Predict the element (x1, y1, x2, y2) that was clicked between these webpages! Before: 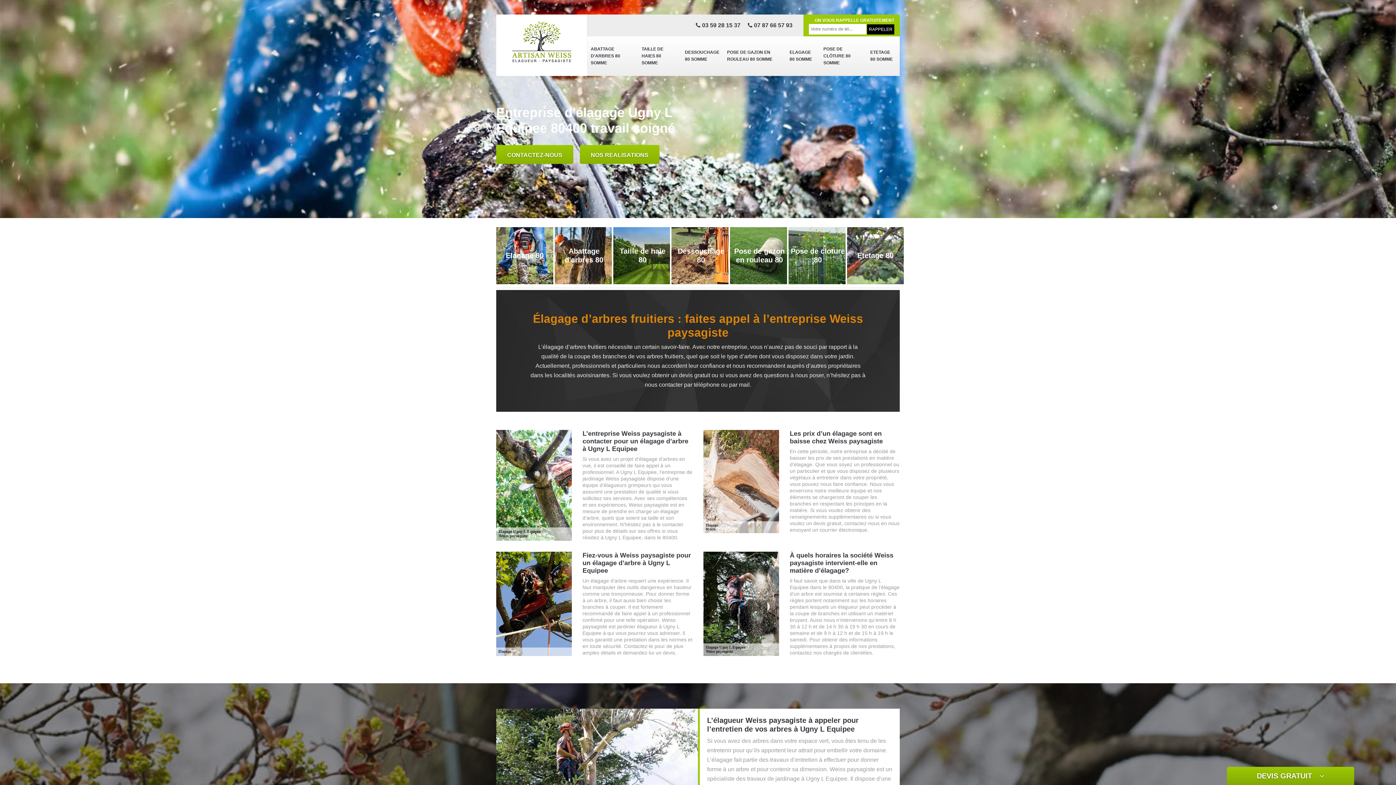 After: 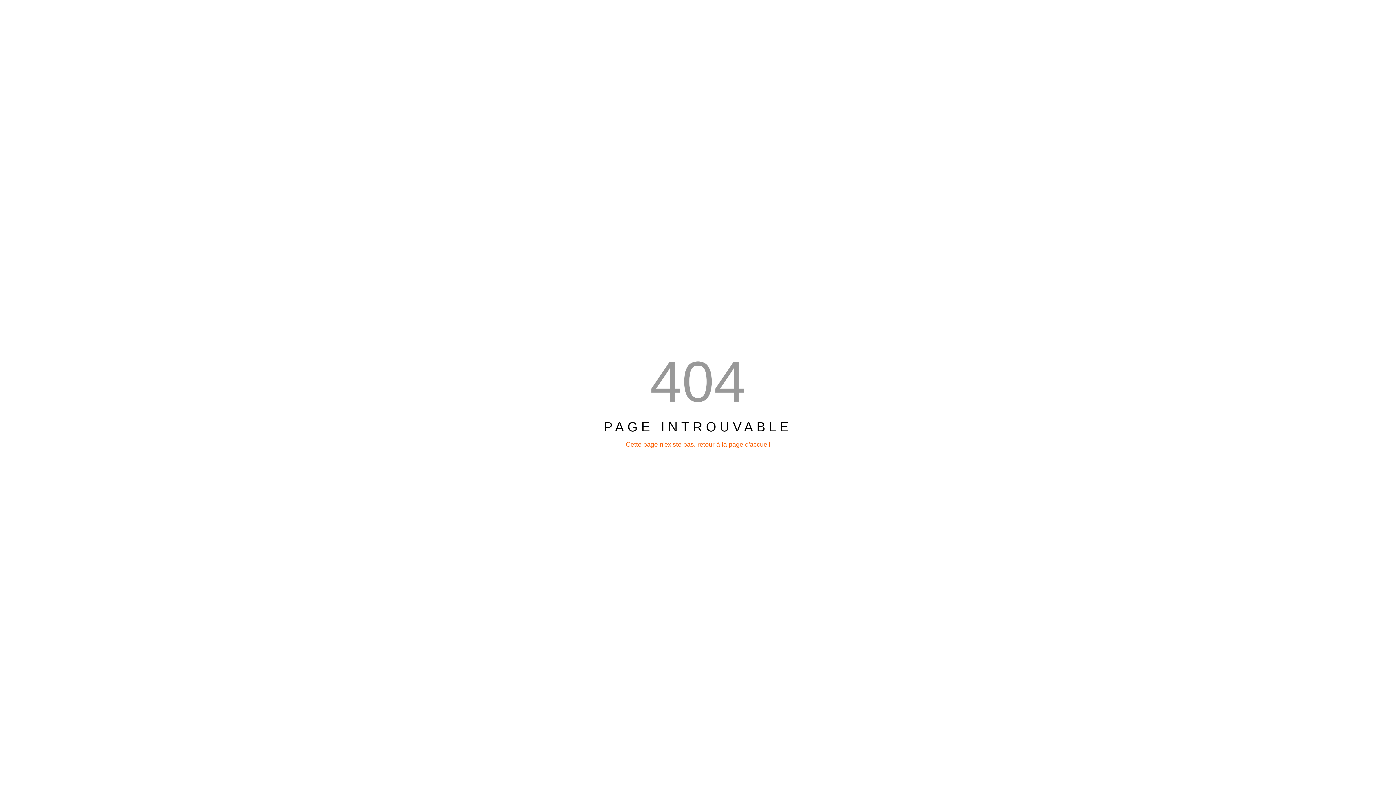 Action: label: Déssouchage 80 bbox: (671, 223, 728, 287)